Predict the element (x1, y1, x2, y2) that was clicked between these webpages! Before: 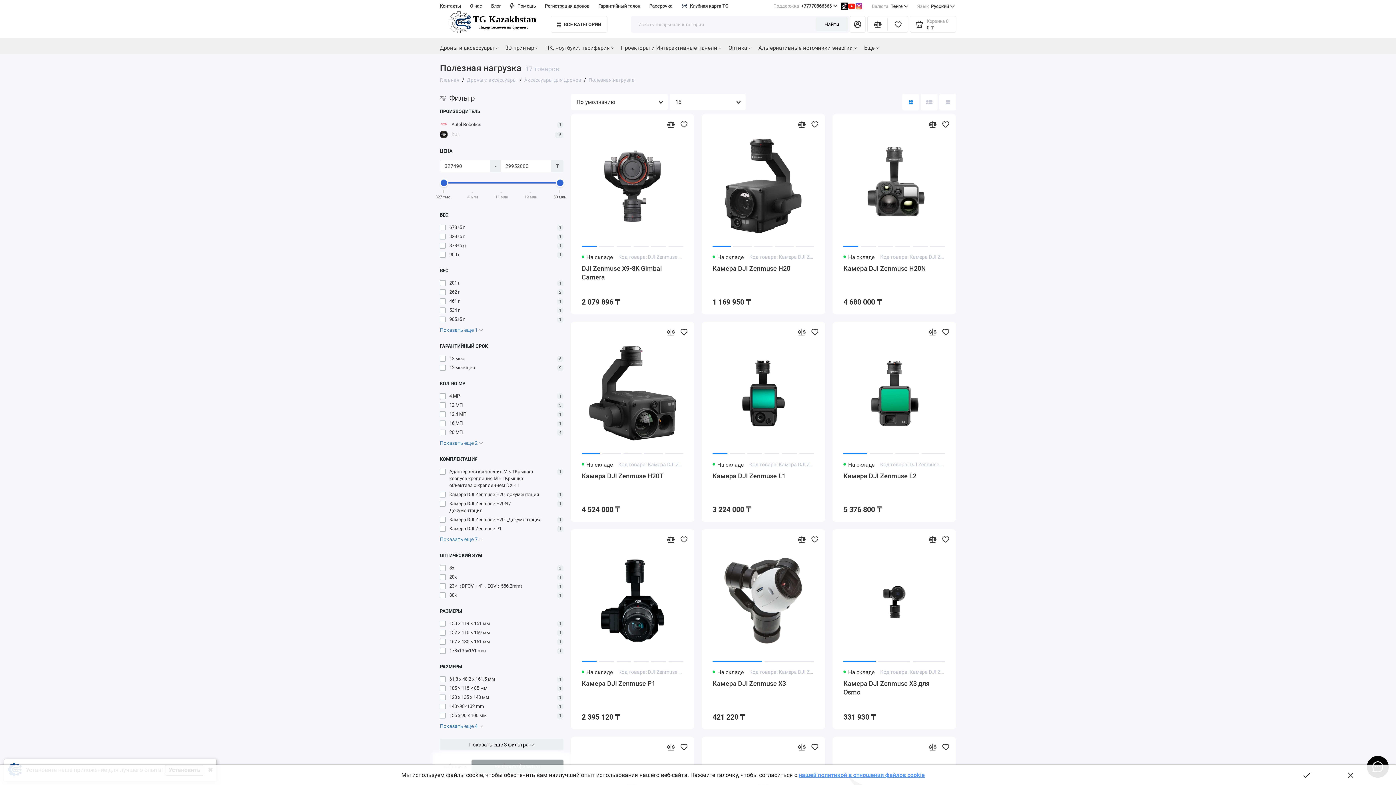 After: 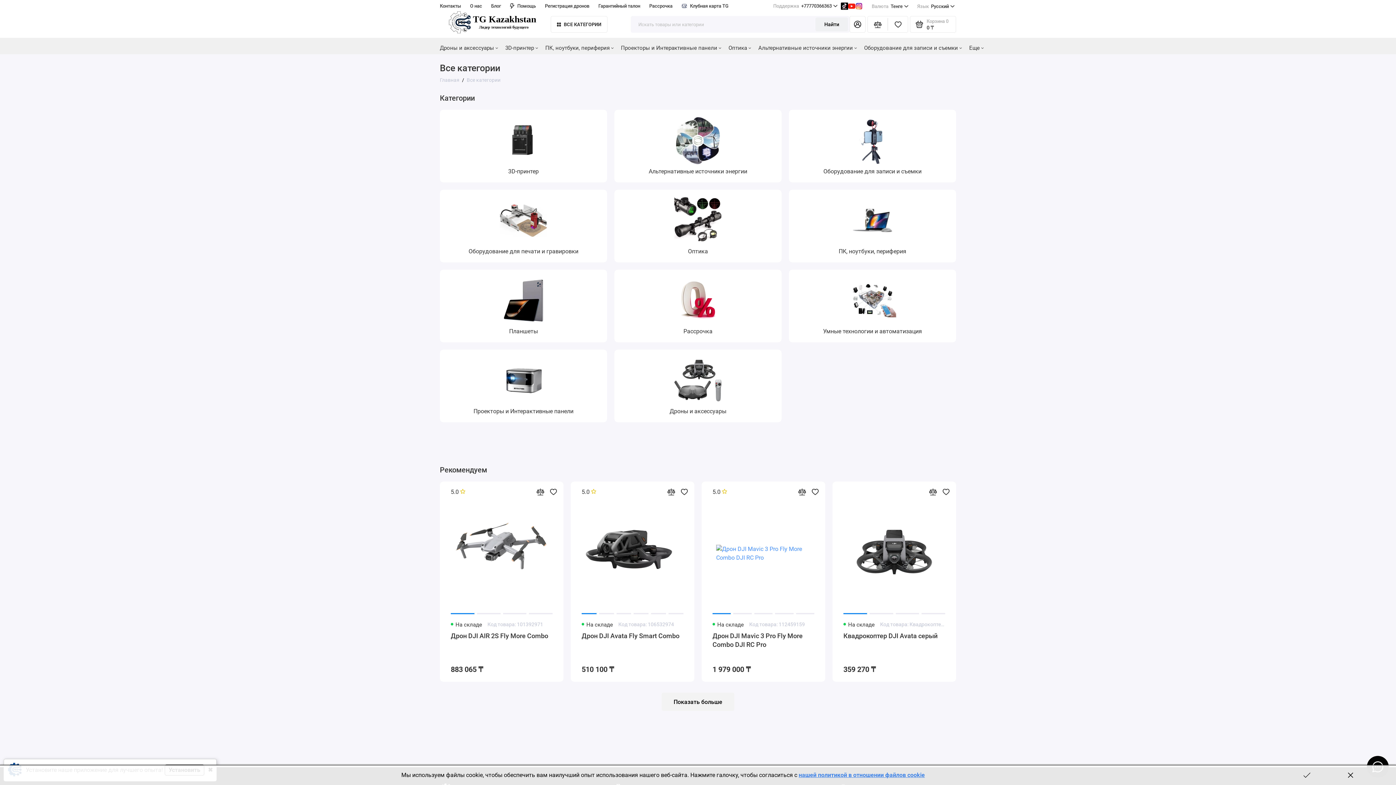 Action: label: ВСЕ КАТЕГОРИИ bbox: (550, 16, 607, 32)